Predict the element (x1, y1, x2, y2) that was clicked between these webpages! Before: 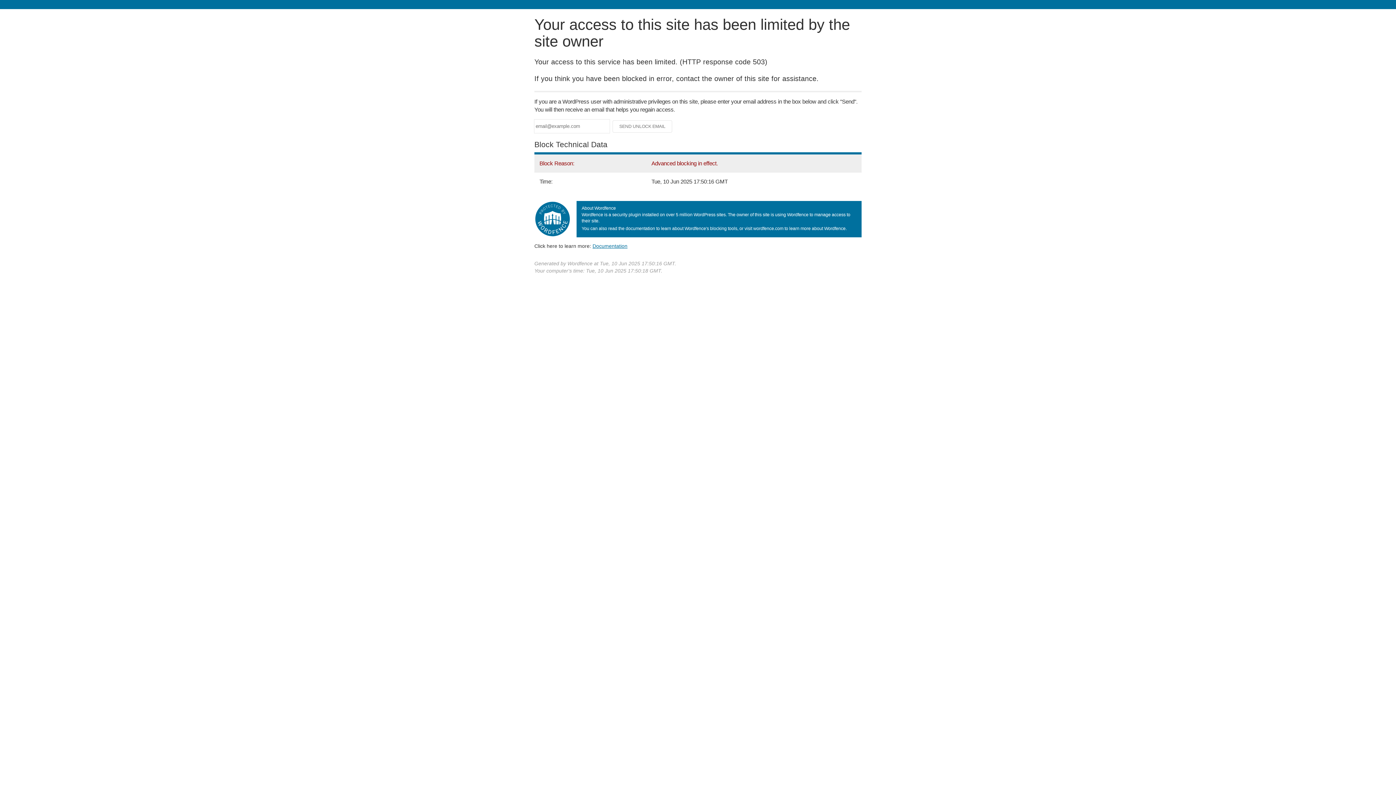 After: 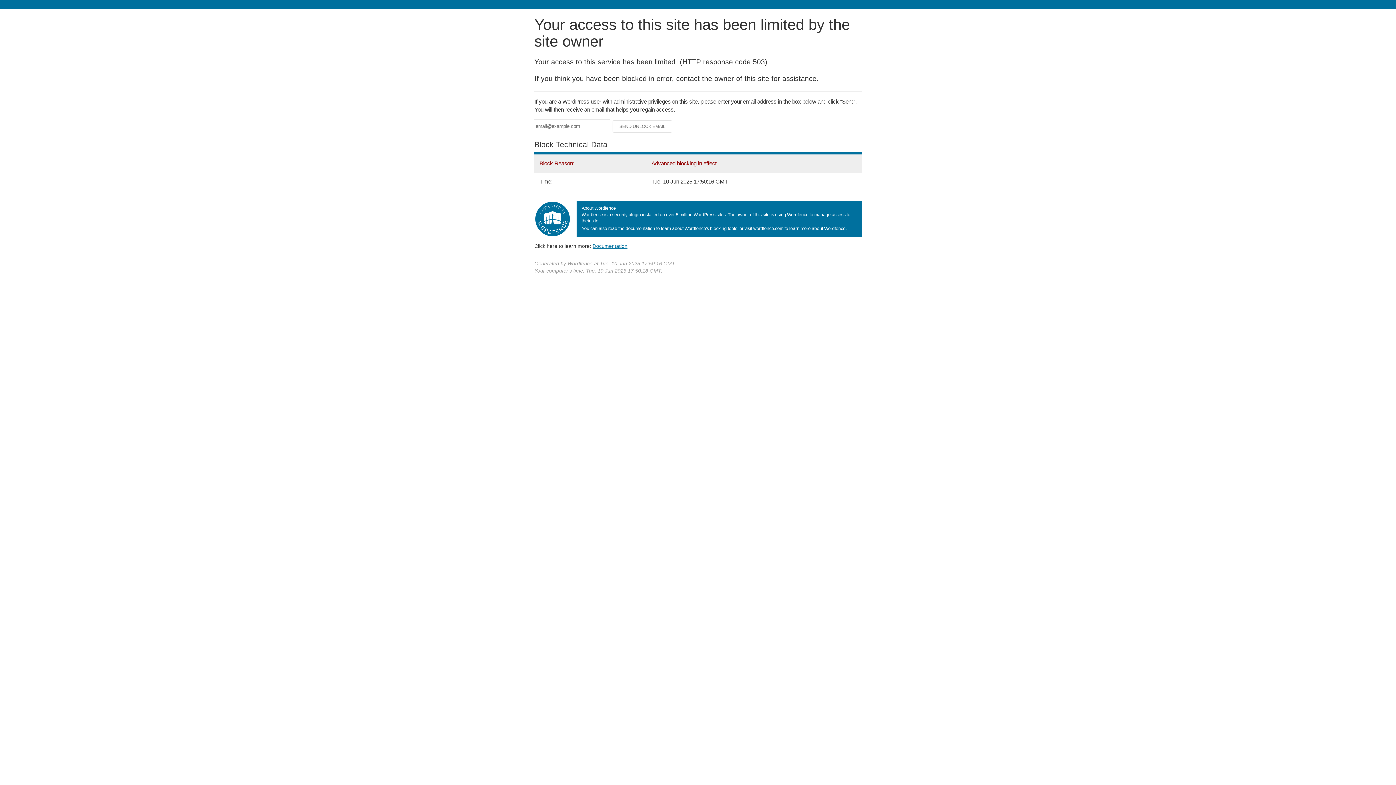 Action: bbox: (592, 243, 627, 248) label: Documentation